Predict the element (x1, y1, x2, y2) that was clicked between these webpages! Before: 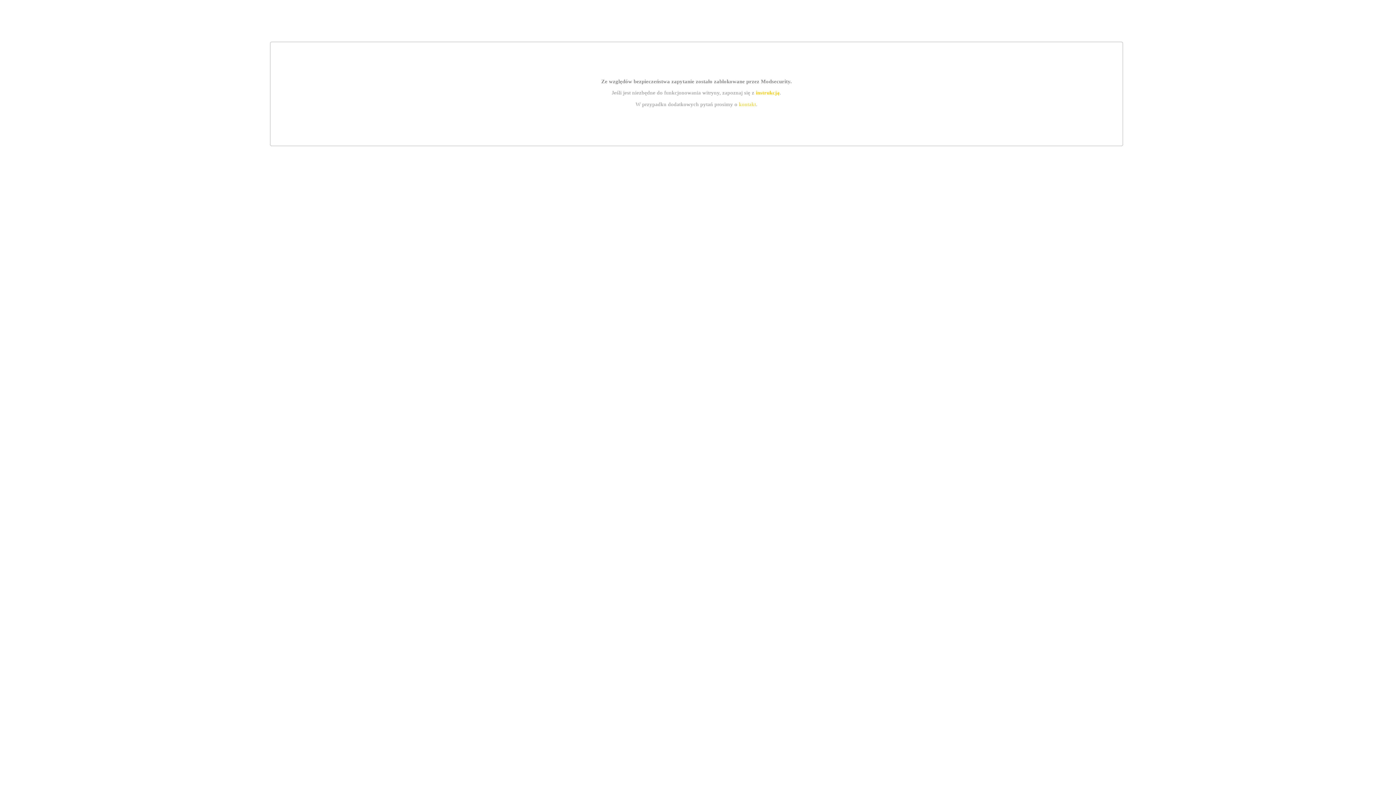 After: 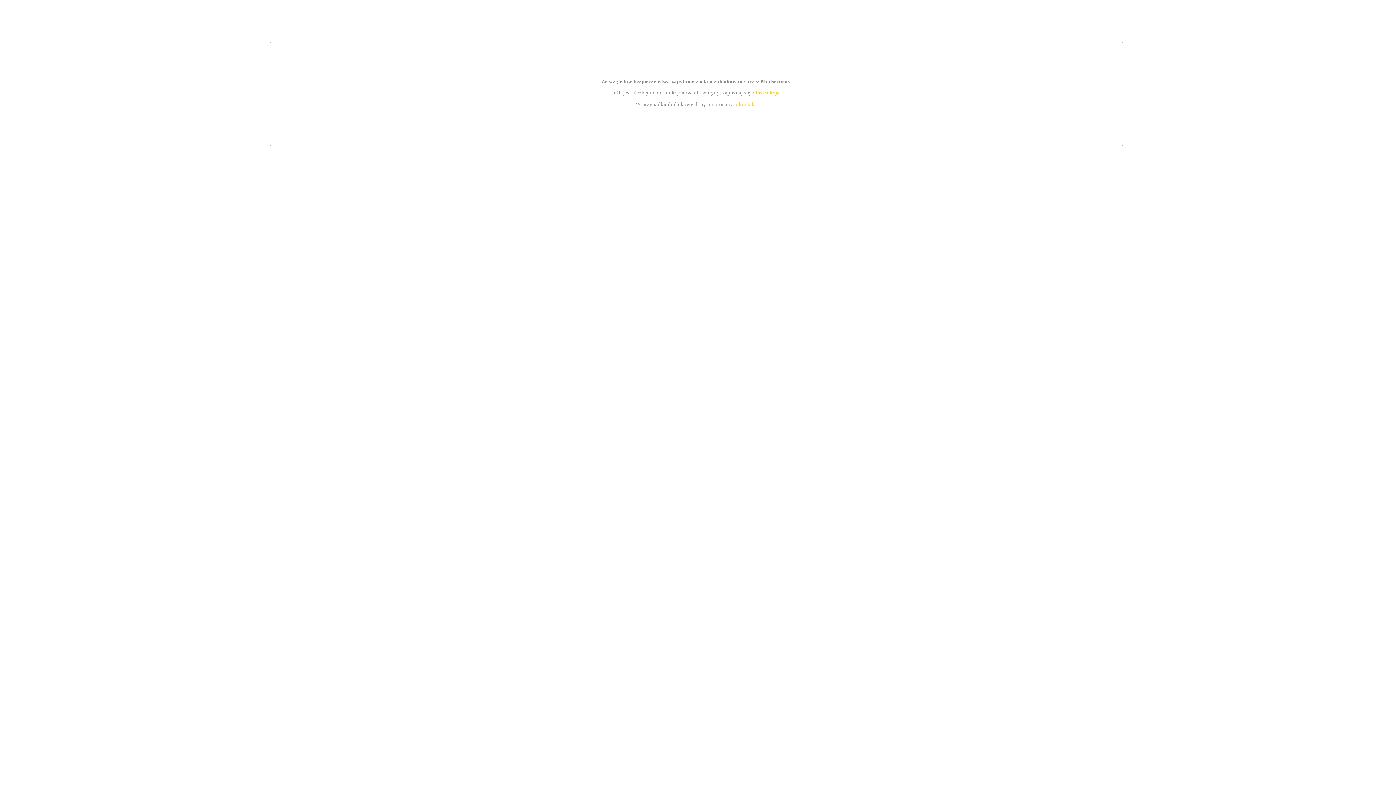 Action: bbox: (755, 89, 779, 95) label: instrukcją